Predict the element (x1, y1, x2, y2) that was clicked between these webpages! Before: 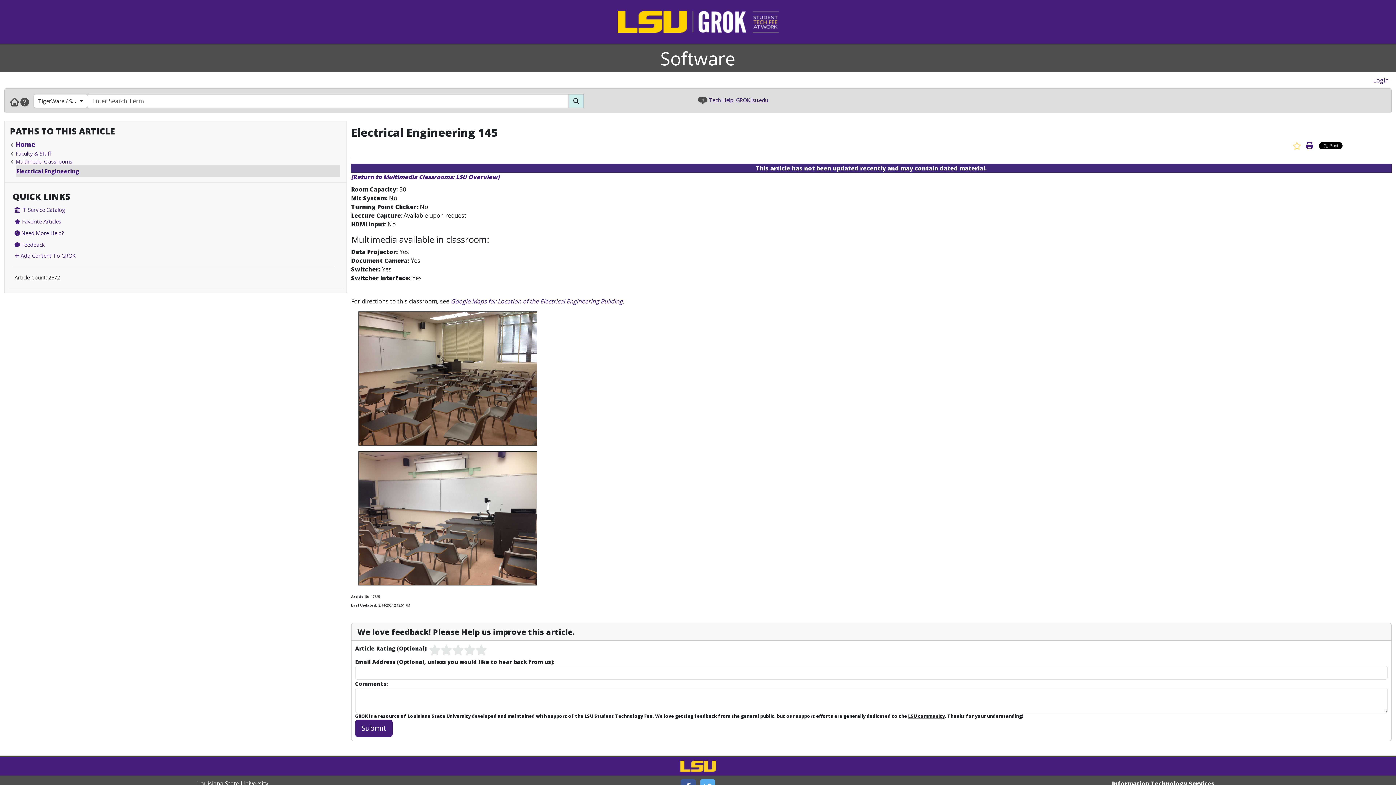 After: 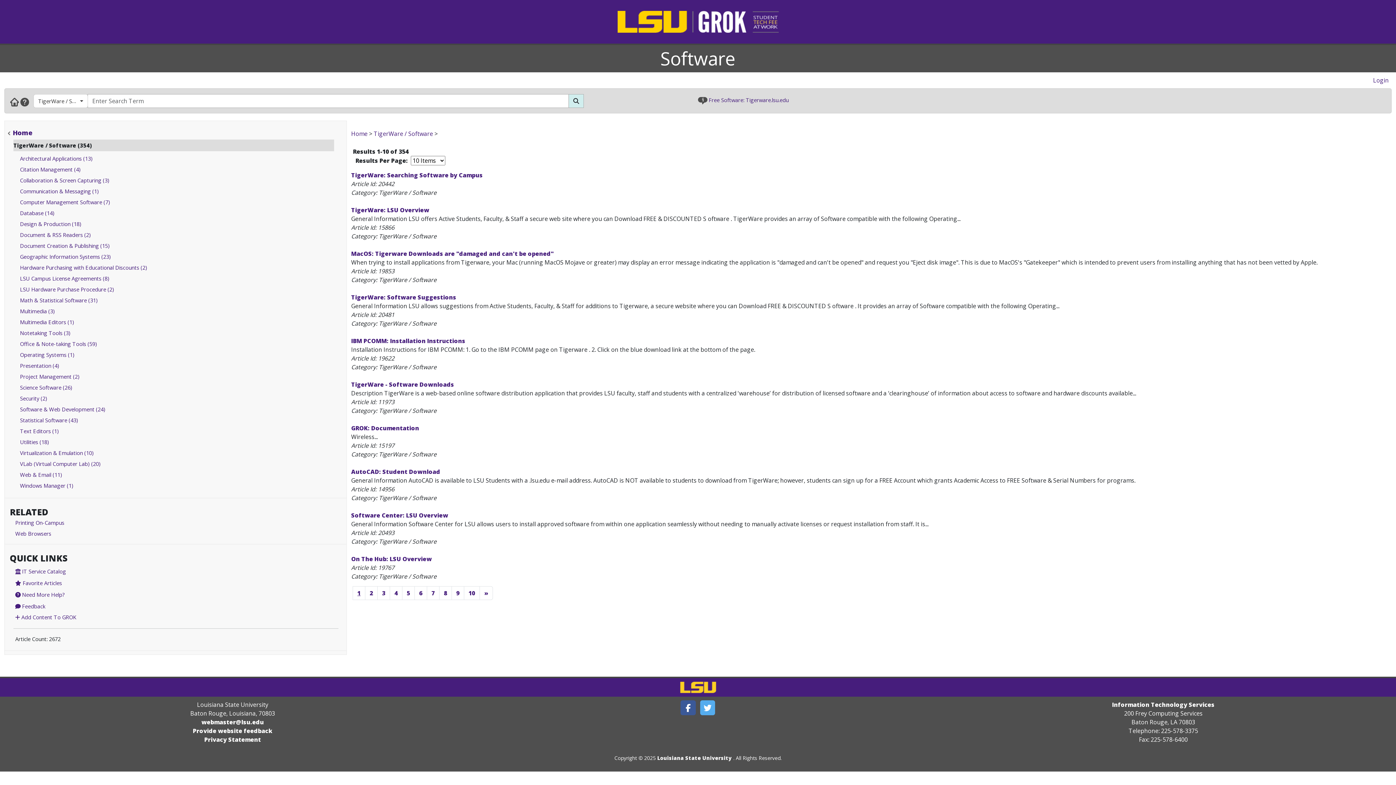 Action: bbox: (568, 94, 583, 108) label: Search Button